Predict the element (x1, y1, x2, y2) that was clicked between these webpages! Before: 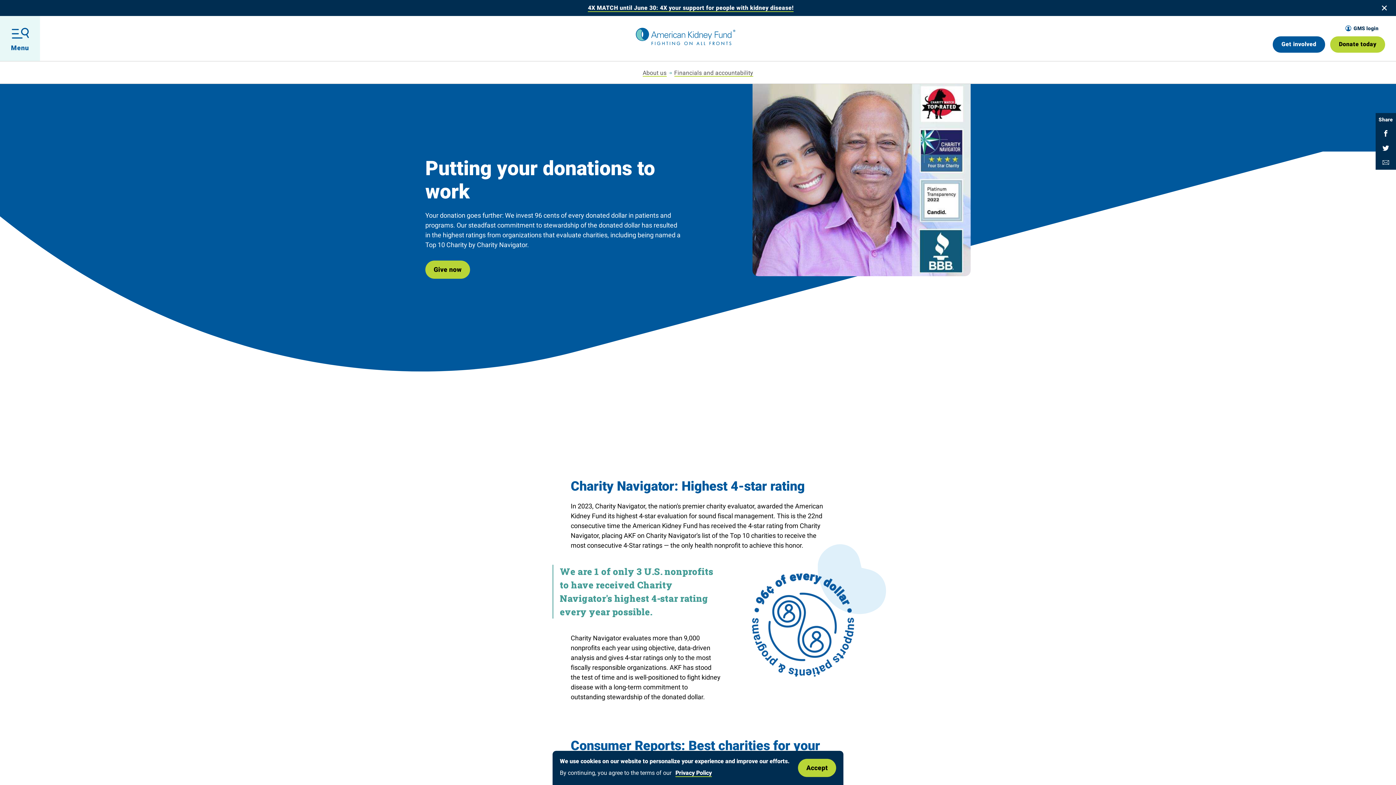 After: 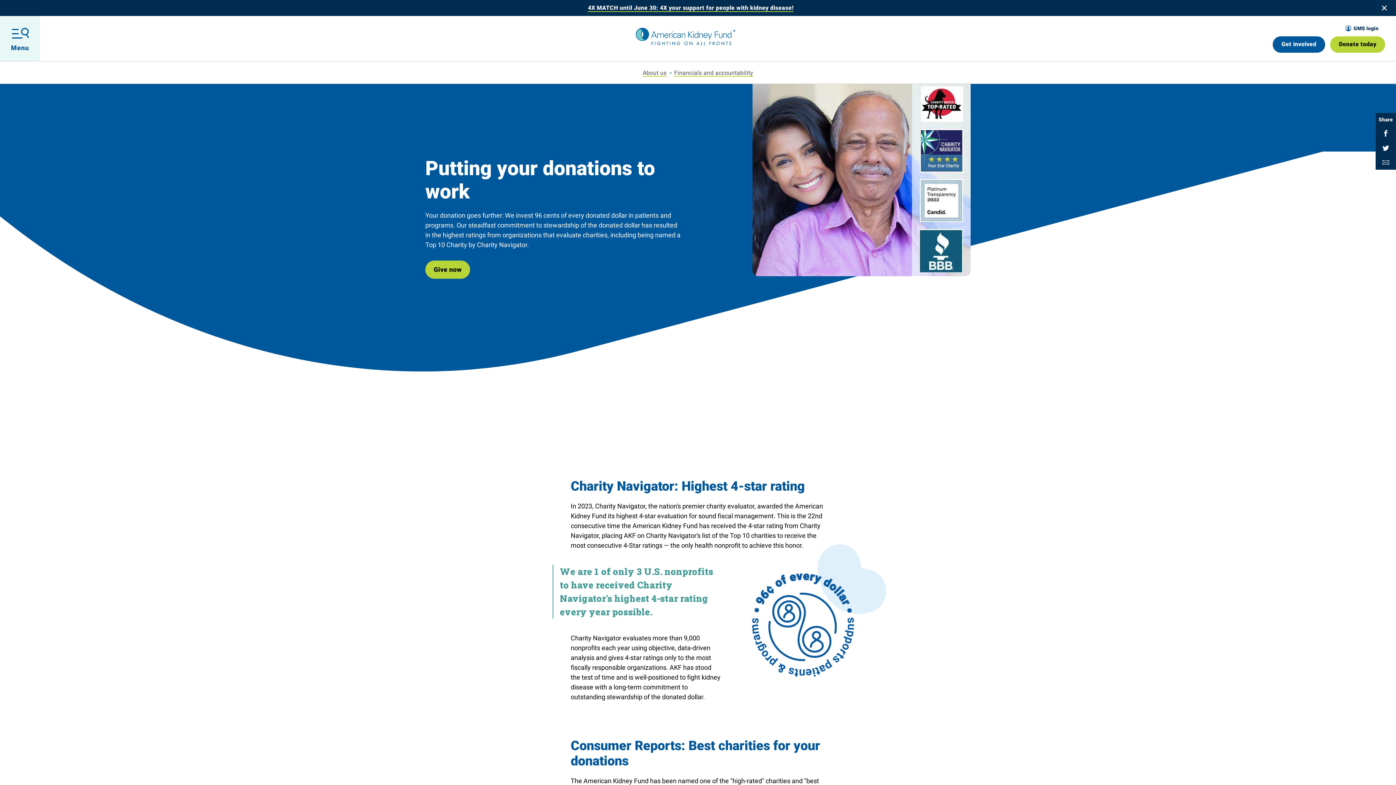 Action: label: Accept bbox: (798, 759, 836, 777)